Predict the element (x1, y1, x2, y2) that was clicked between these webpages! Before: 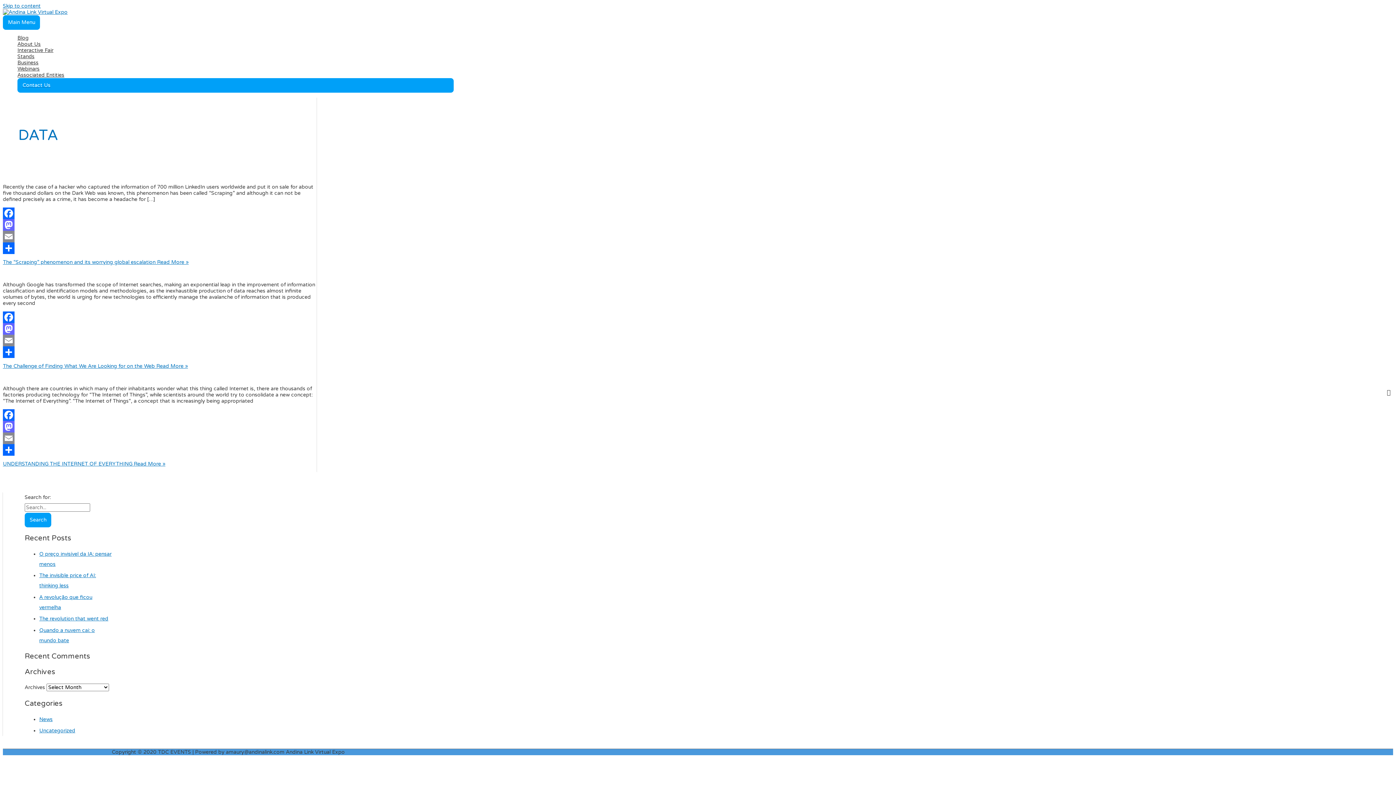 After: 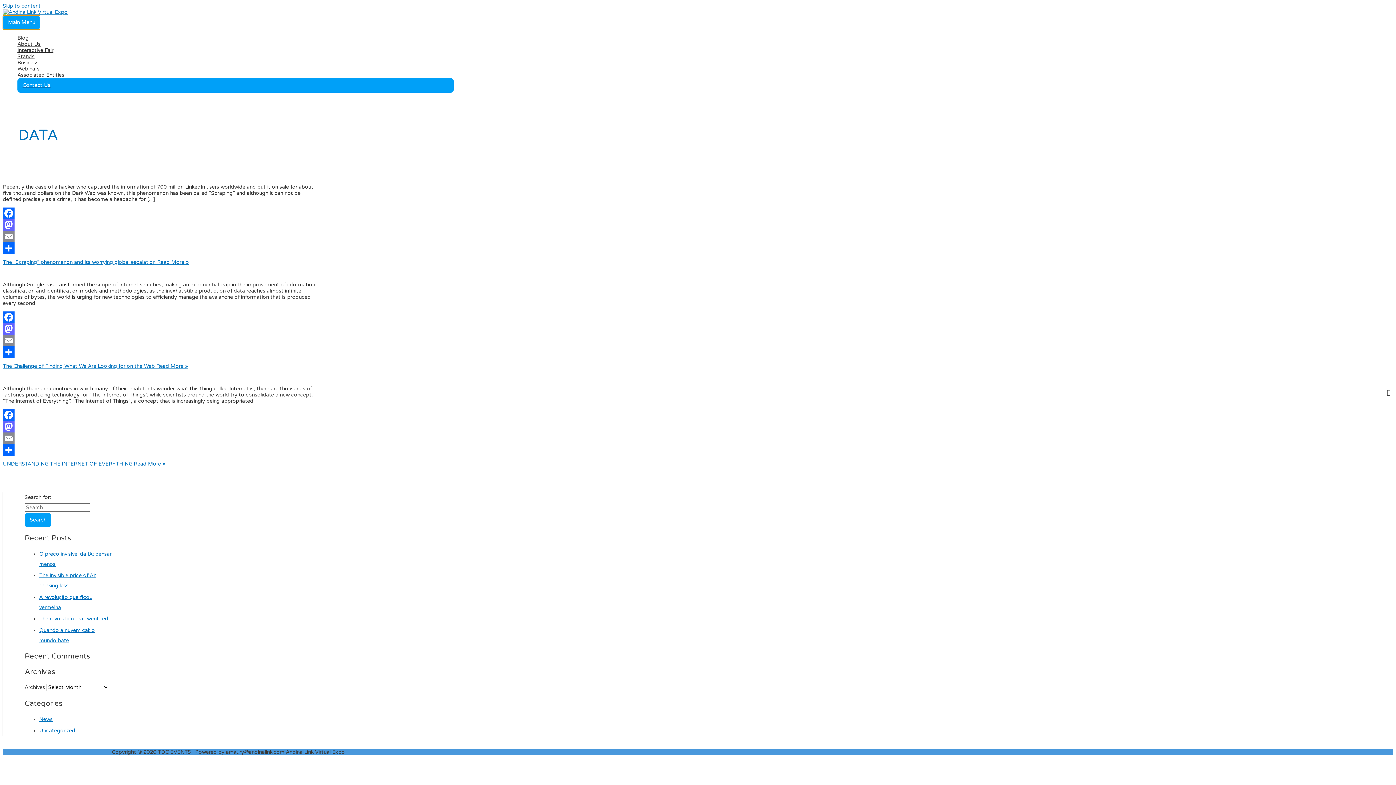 Action: bbox: (2, 15, 40, 29) label: Main Menu